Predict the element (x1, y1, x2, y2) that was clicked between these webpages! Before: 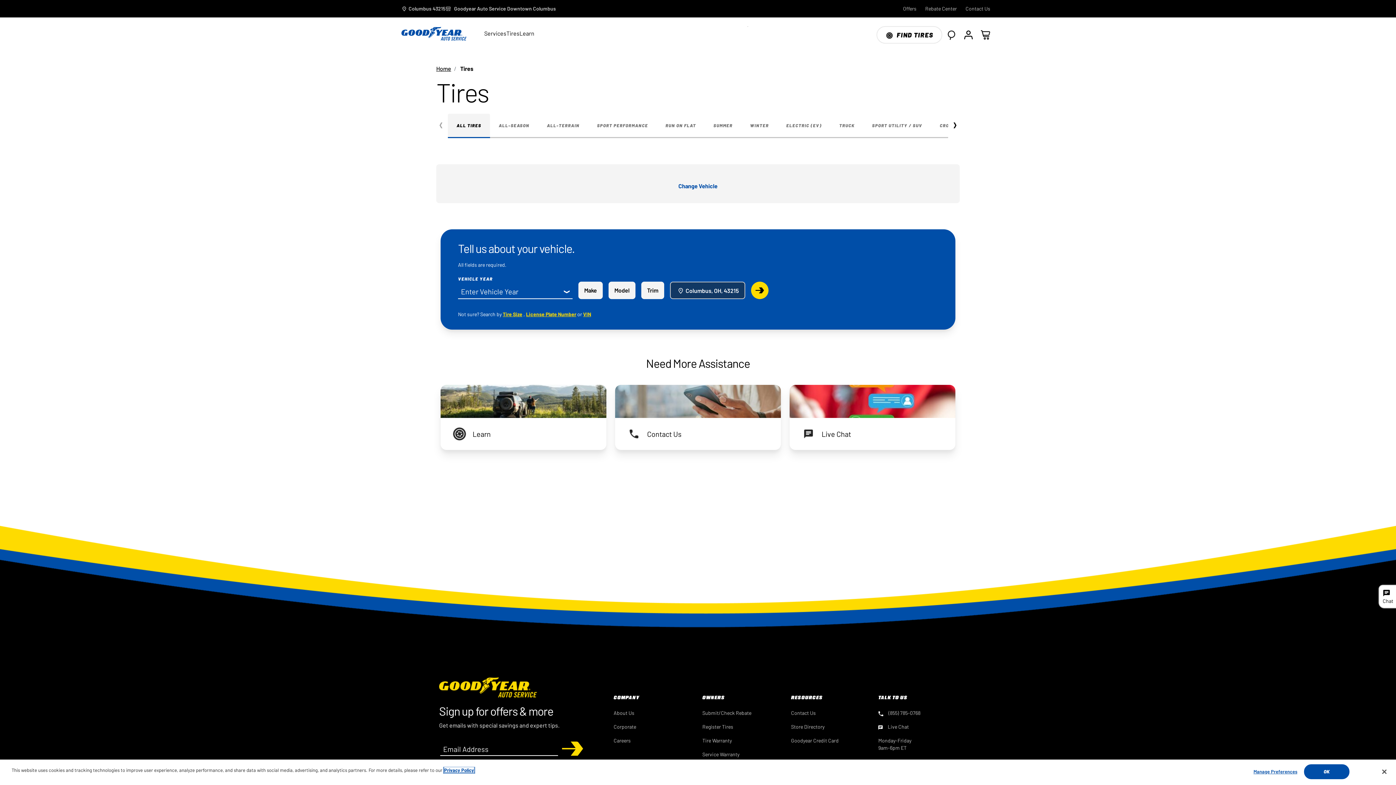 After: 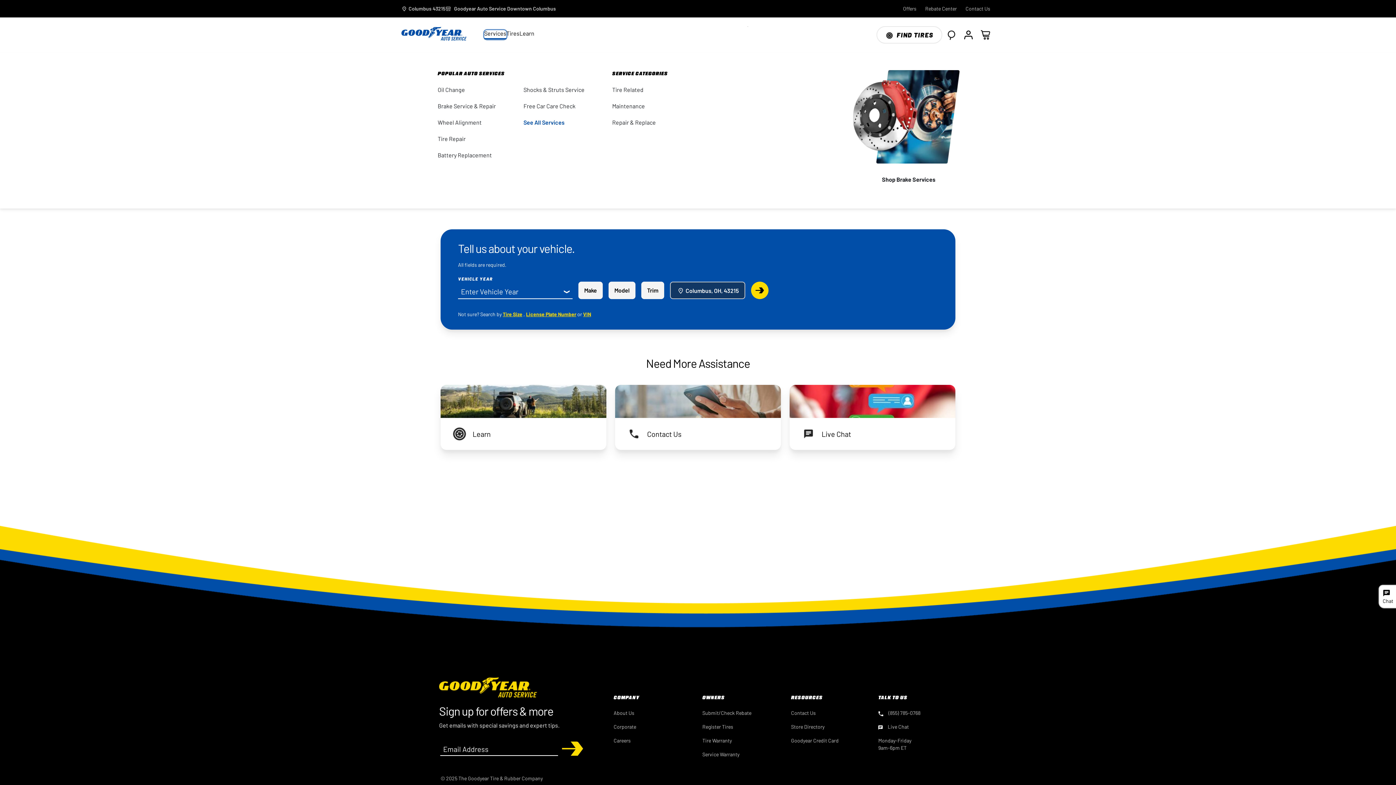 Action: bbox: (484, 30, 506, 39) label: Services